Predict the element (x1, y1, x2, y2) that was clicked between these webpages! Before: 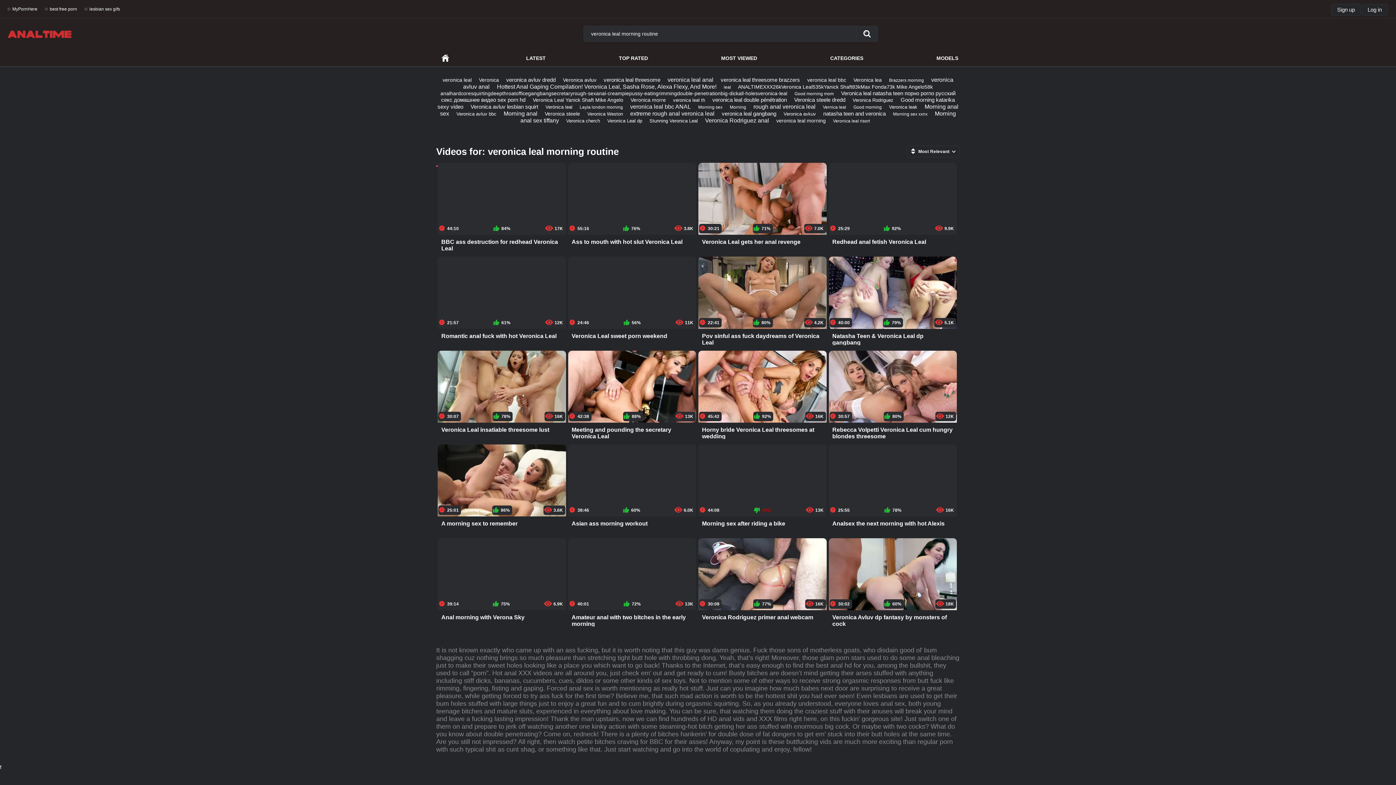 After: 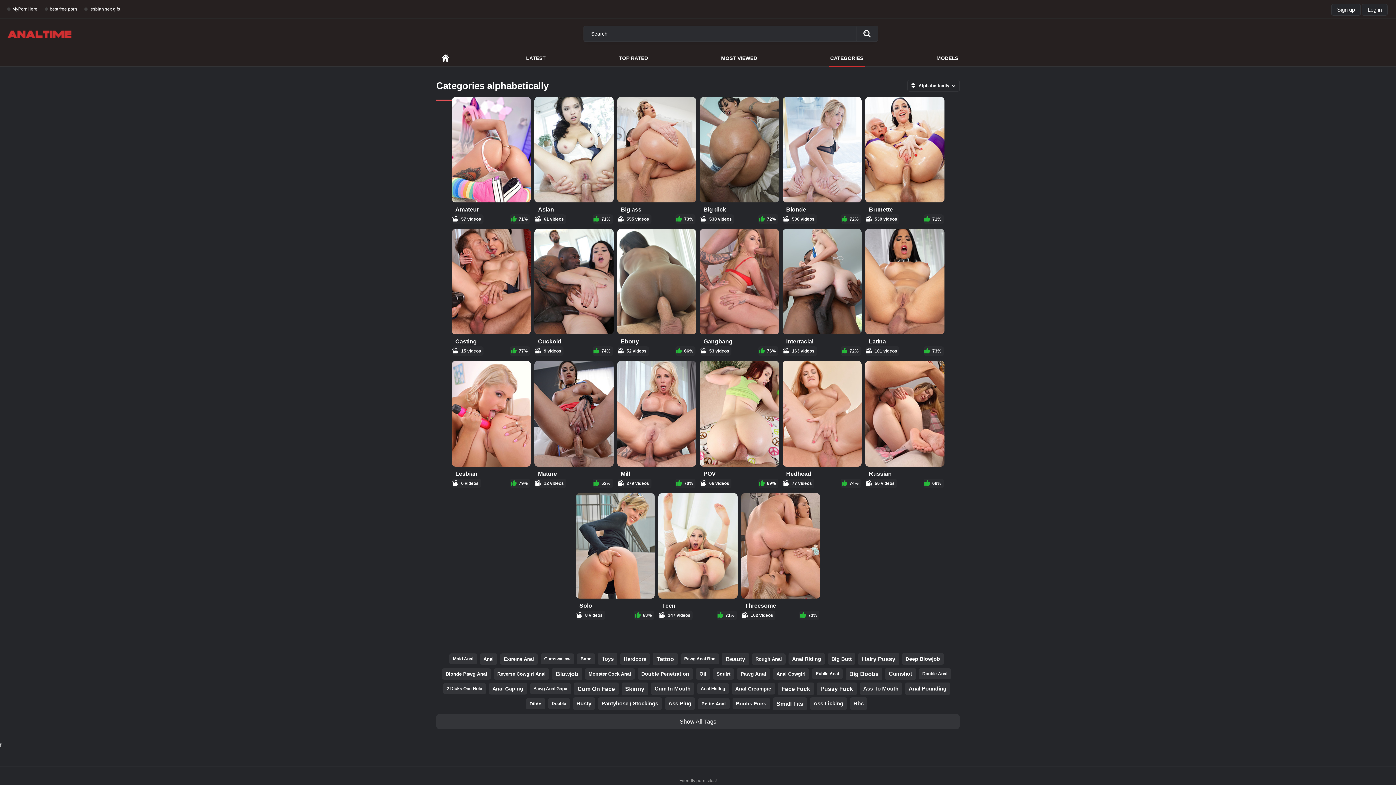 Action: bbox: (829, 49, 865, 67) label: CATEGORIES